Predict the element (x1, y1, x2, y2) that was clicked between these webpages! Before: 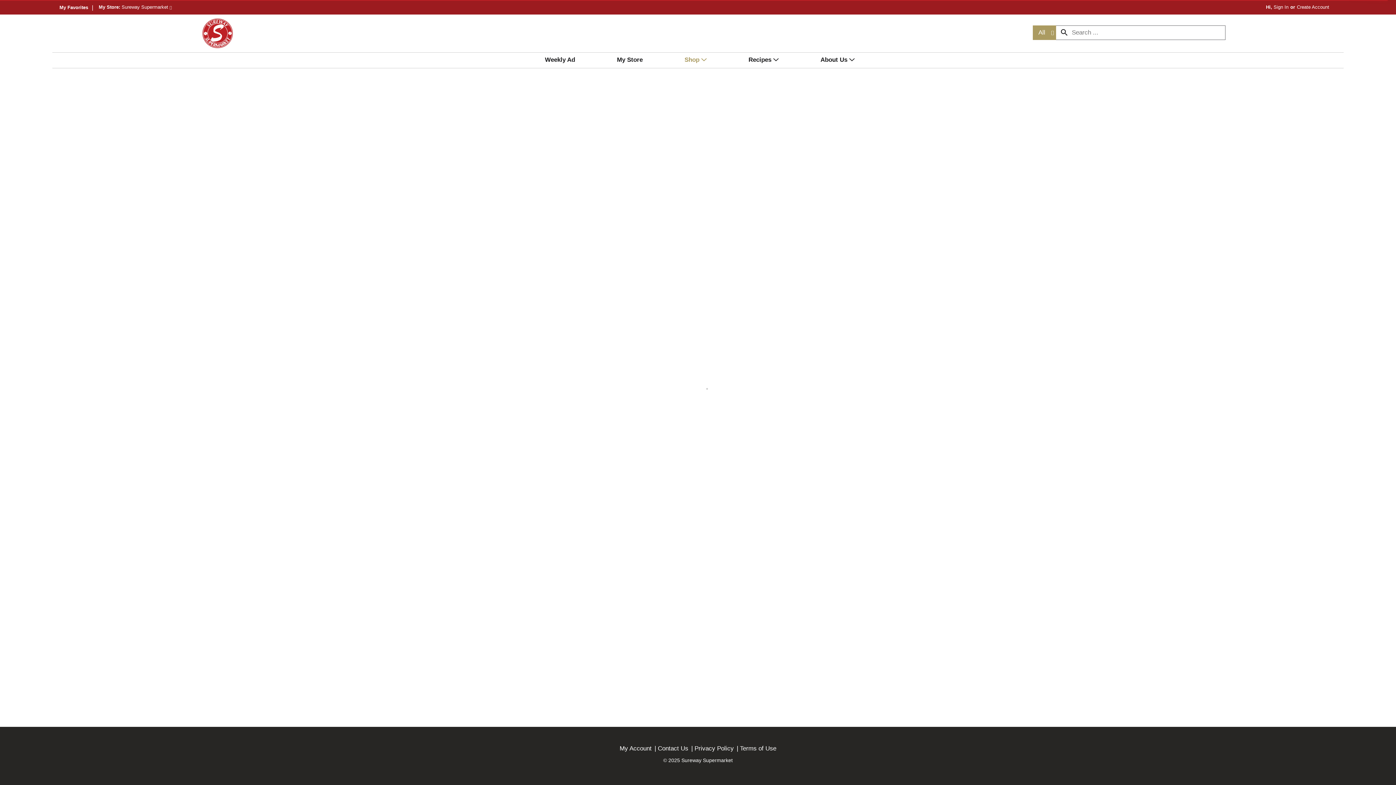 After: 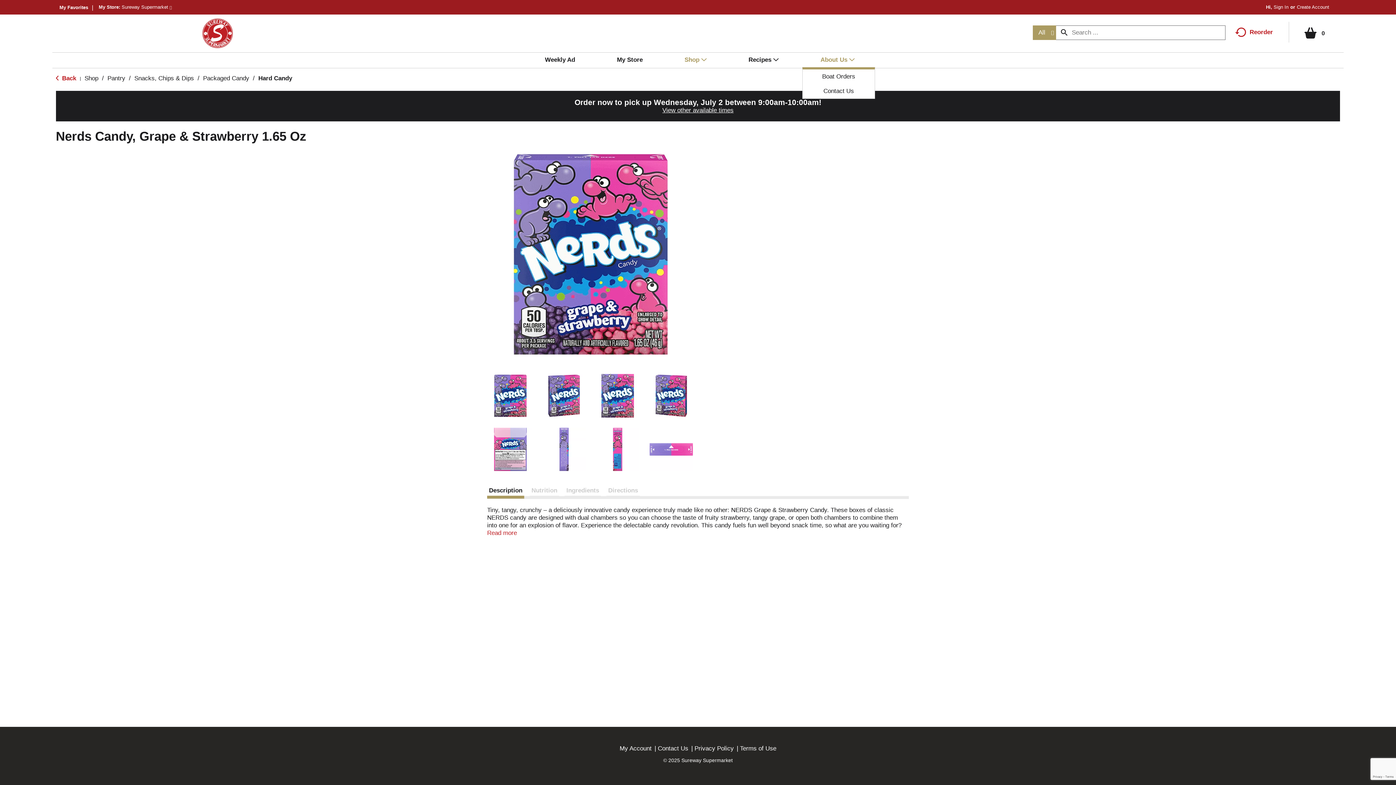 Action: label: About Us bbox: (820, 52, 862, 67)